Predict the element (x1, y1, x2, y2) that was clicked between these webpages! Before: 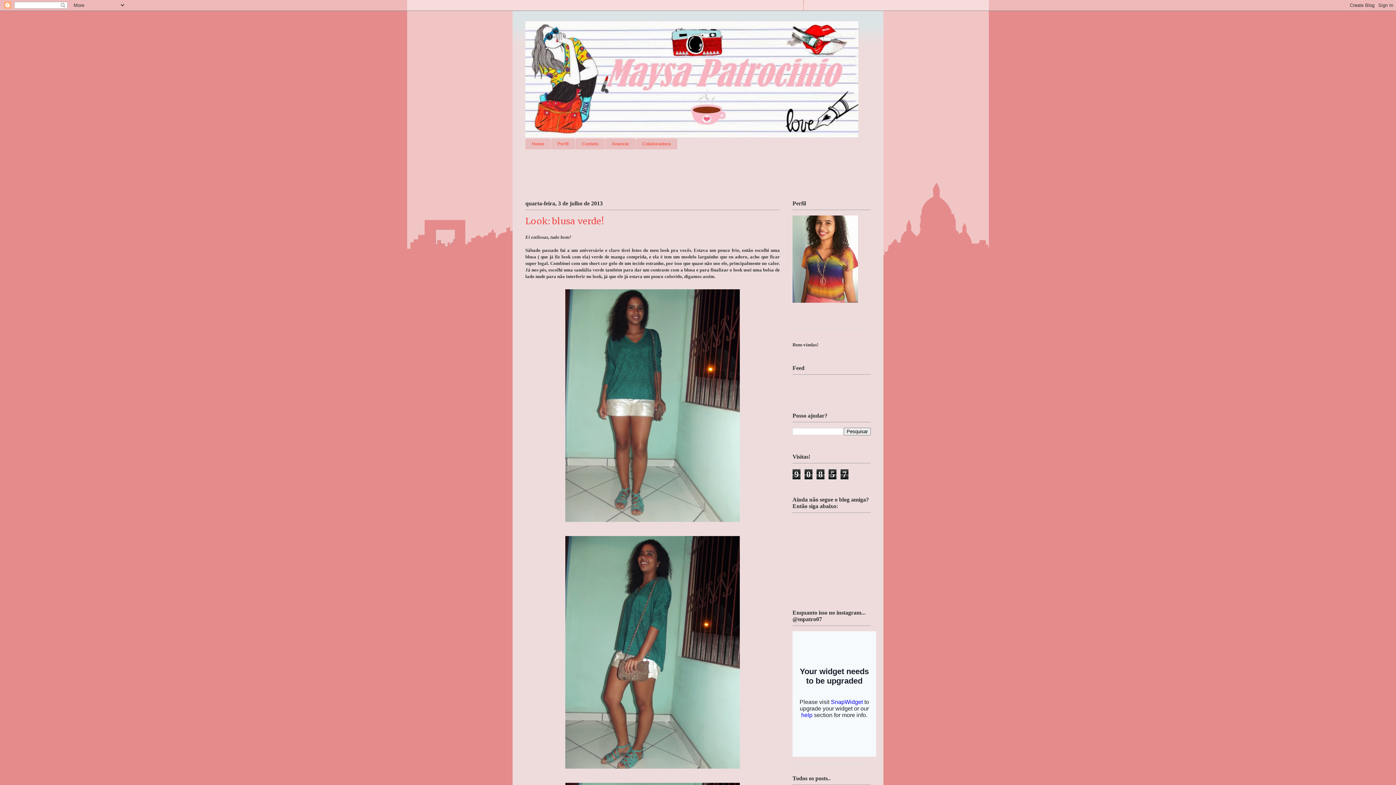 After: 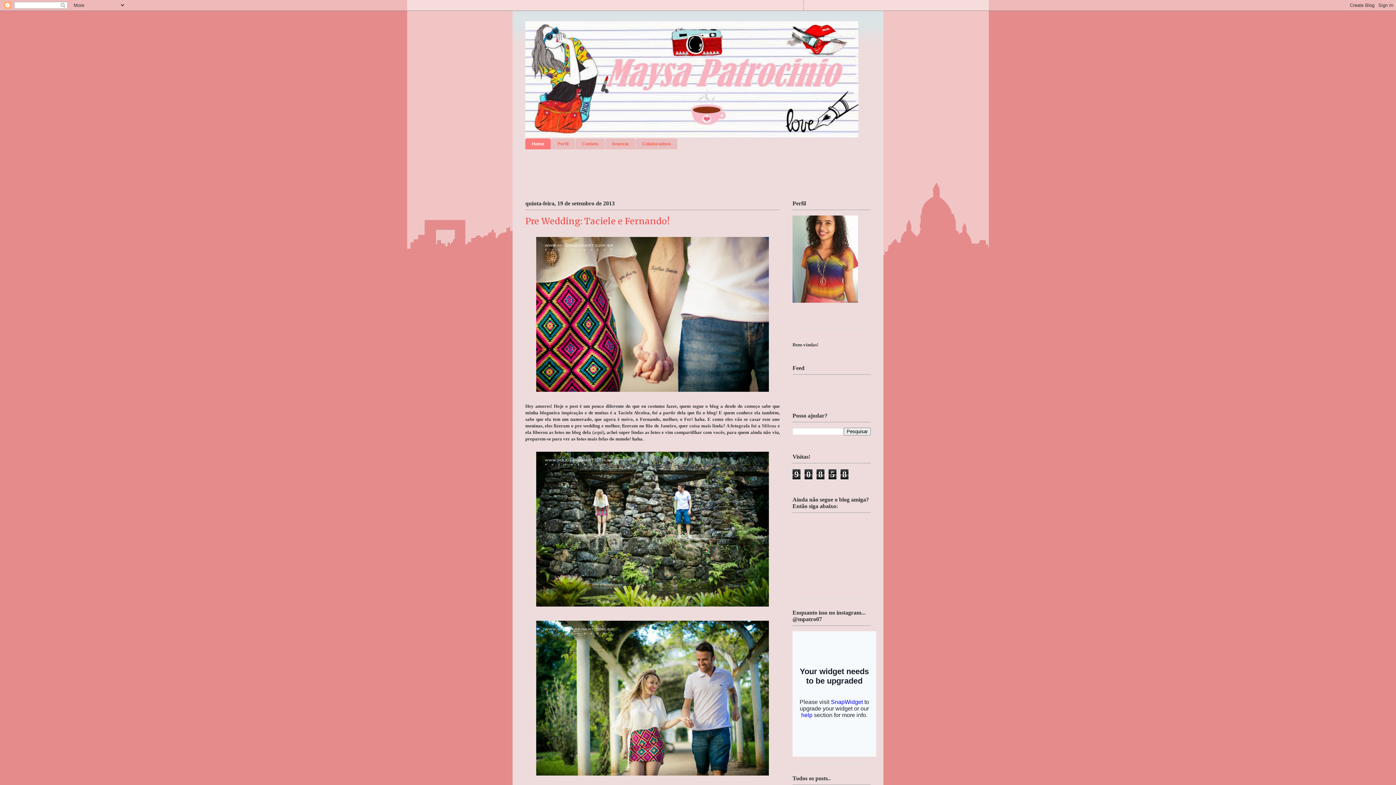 Action: bbox: (525, 20, 870, 137)